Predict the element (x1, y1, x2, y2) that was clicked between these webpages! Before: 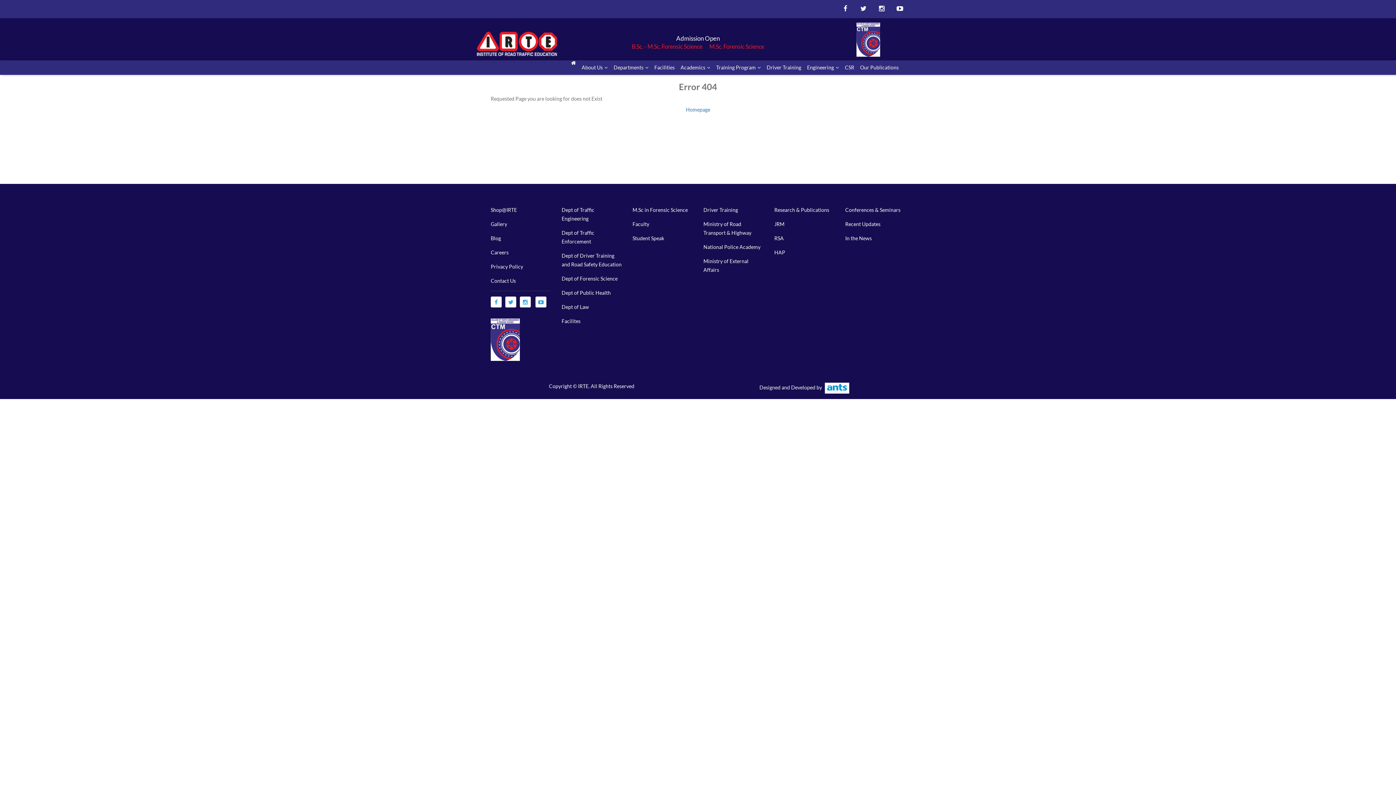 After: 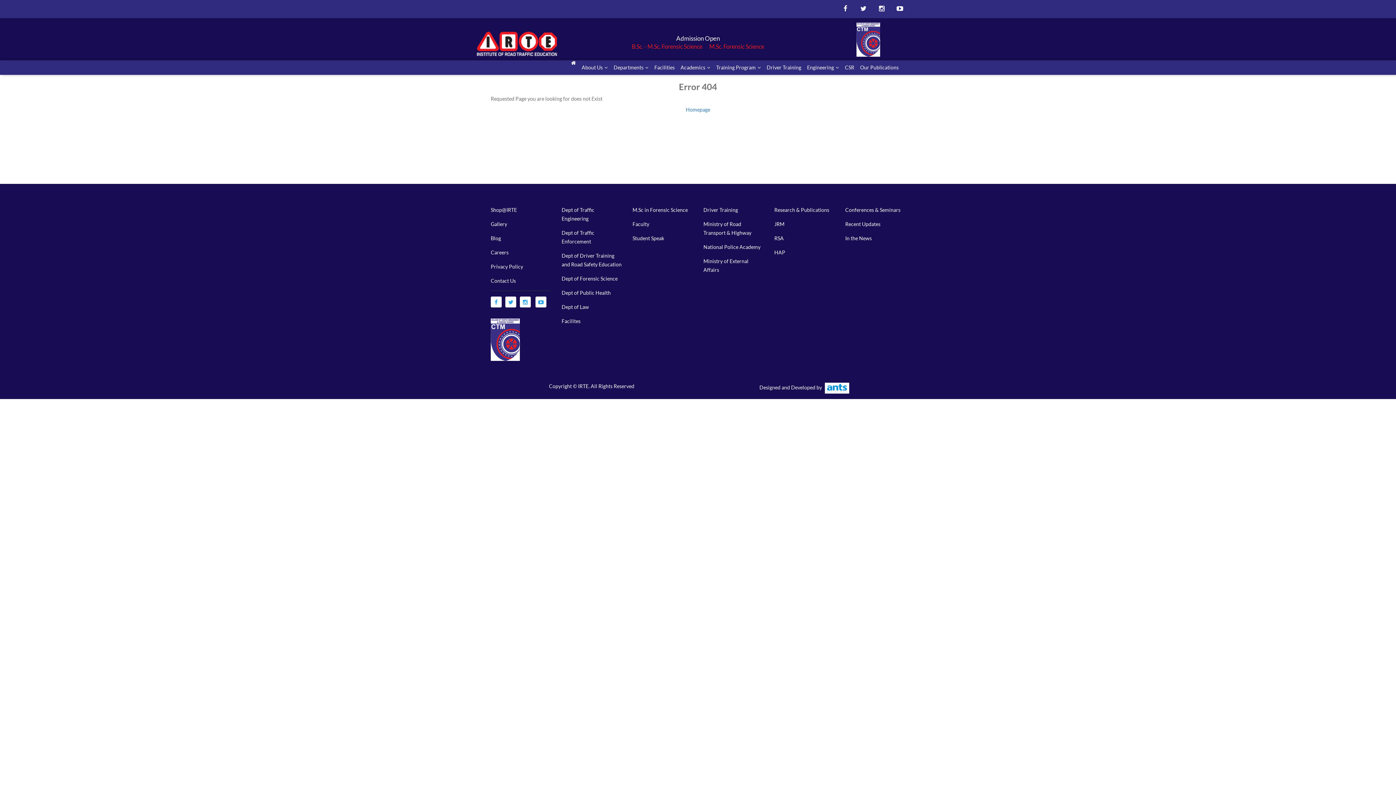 Action: bbox: (894, 3, 905, 14)